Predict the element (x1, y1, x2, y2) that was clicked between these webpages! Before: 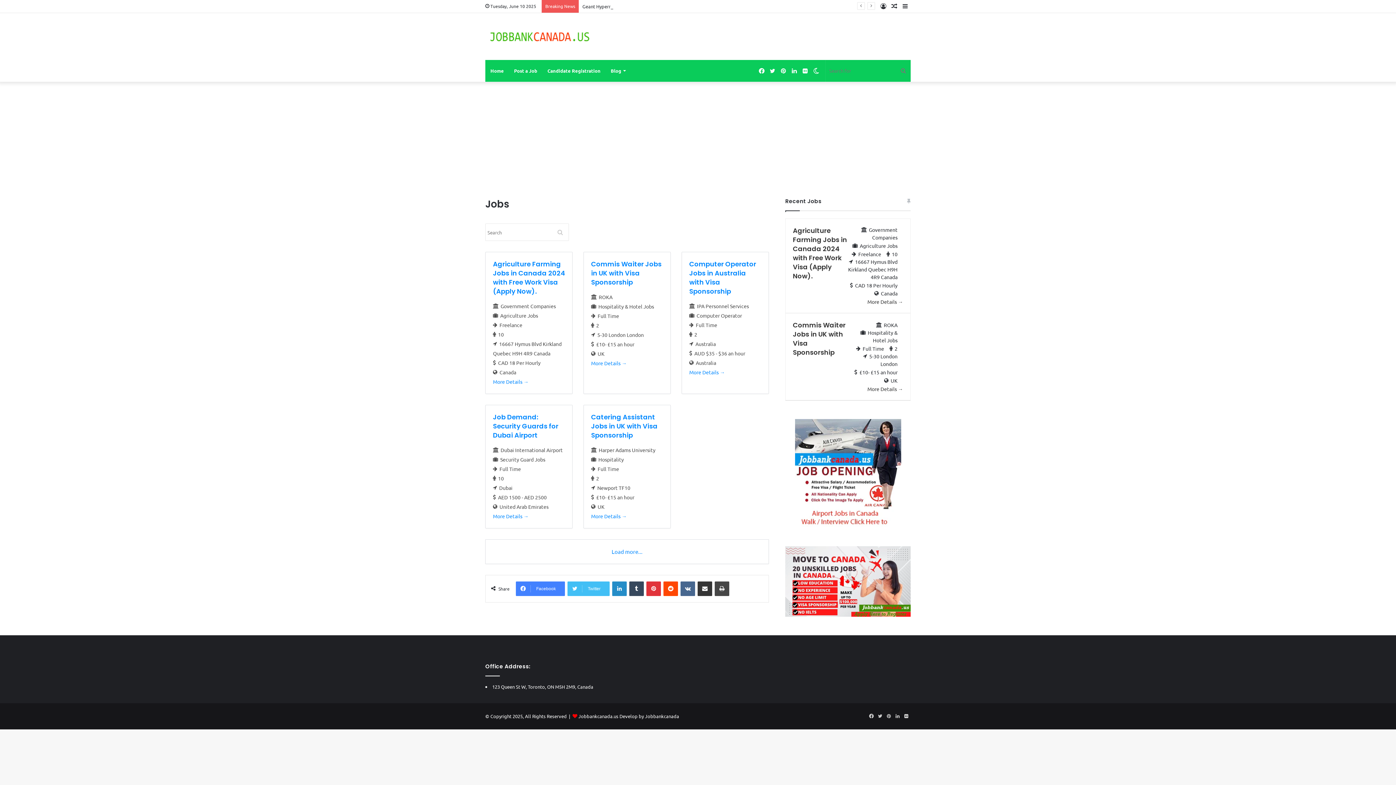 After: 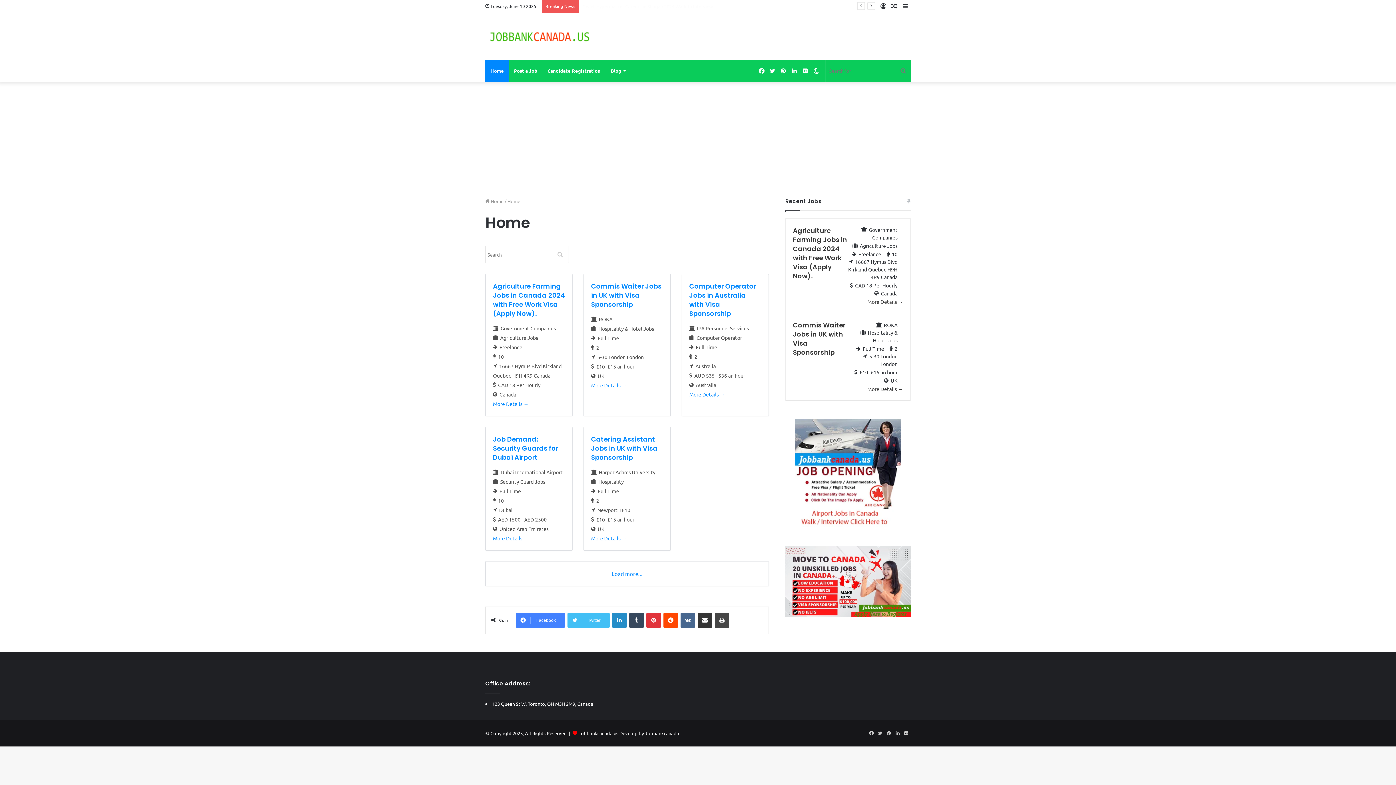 Action: bbox: (485, 60, 509, 81) label: Home